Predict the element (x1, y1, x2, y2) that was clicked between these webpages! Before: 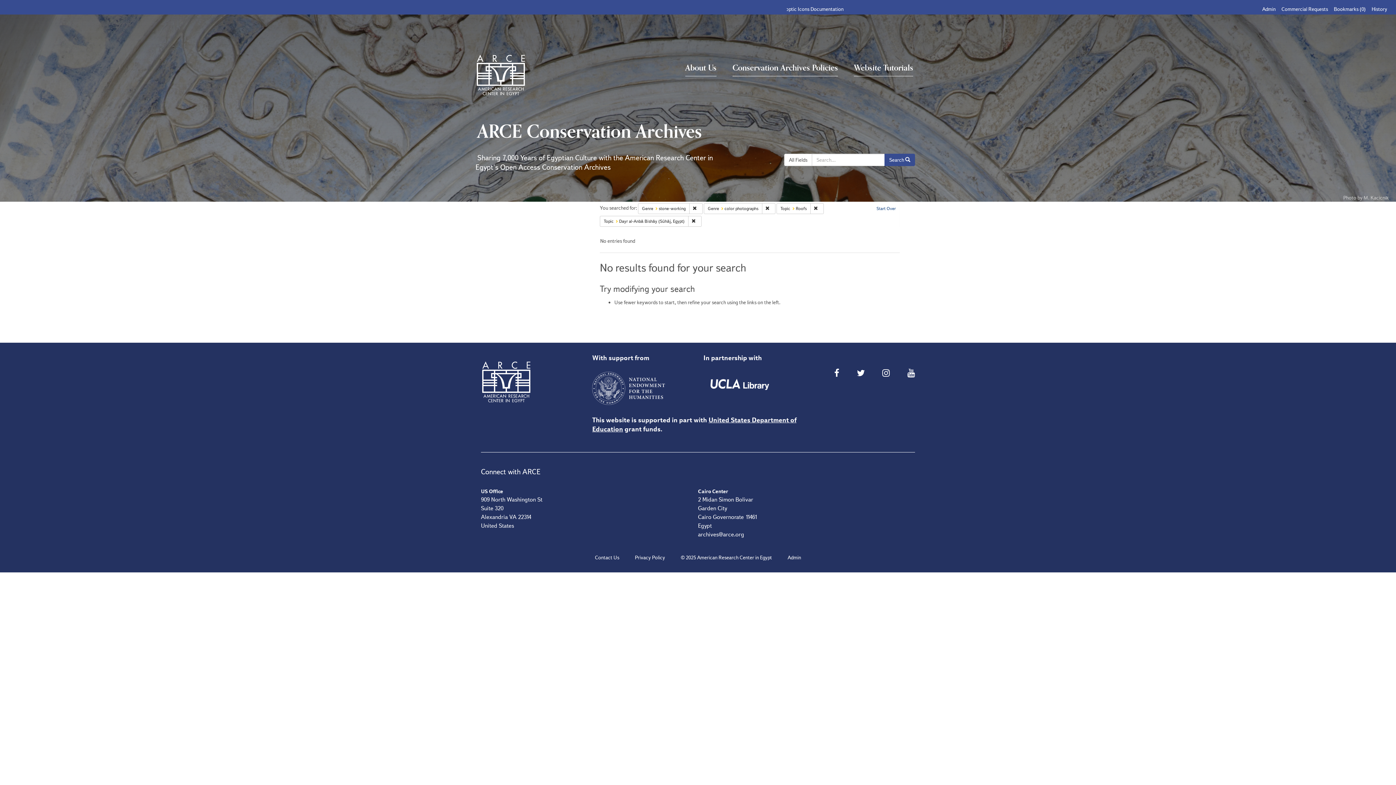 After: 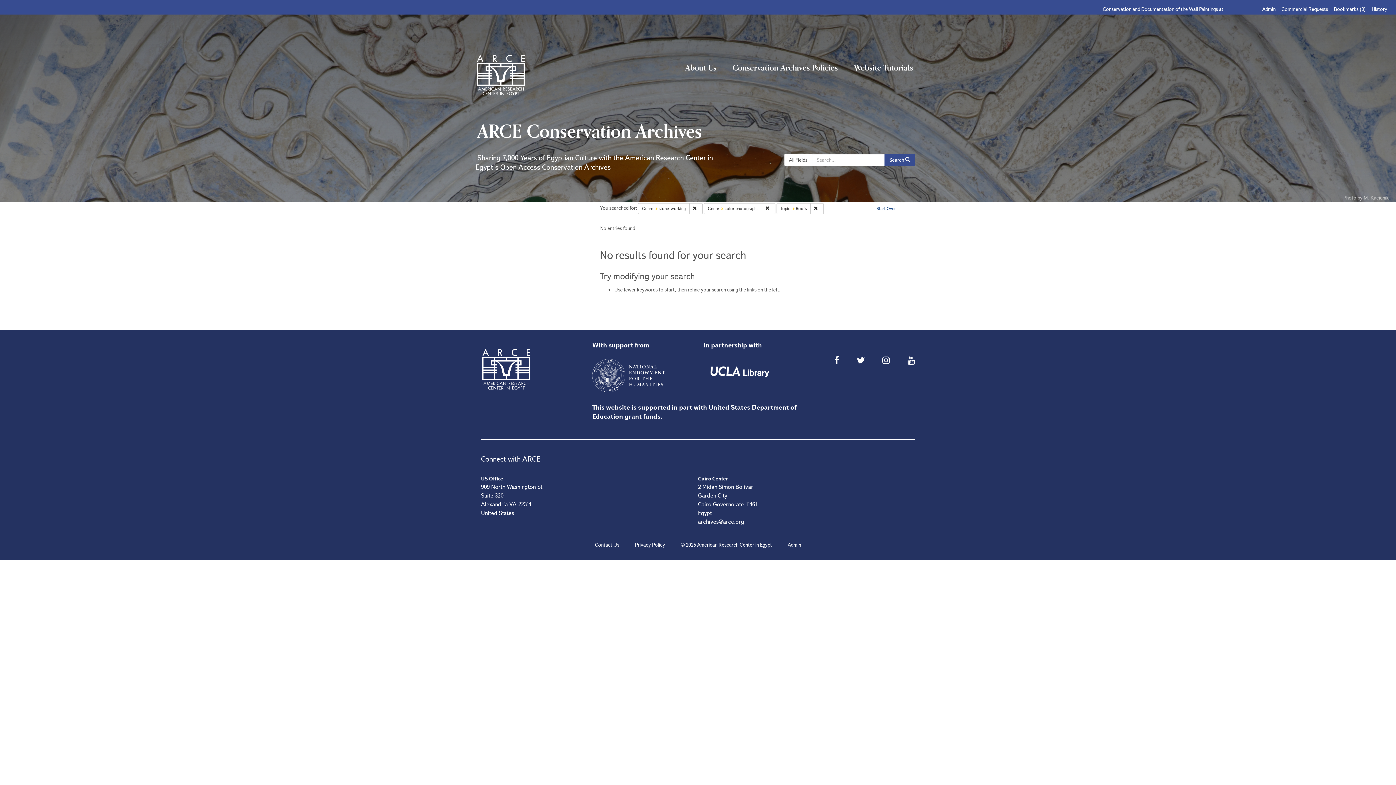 Action: label: Remove constraint Topic: Dayr al-Anbā Bishāy (Sūhāj, Egypt) bbox: (688, 216, 701, 226)